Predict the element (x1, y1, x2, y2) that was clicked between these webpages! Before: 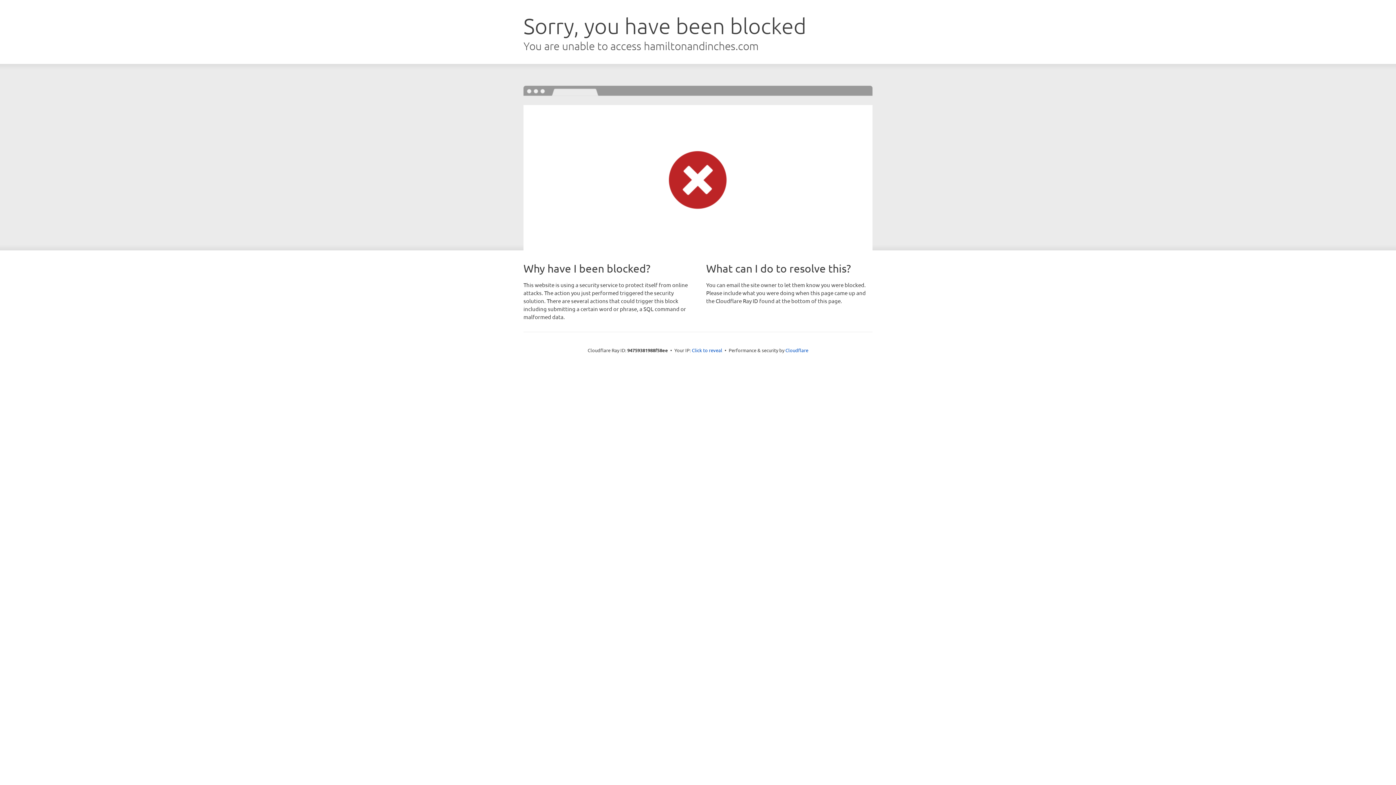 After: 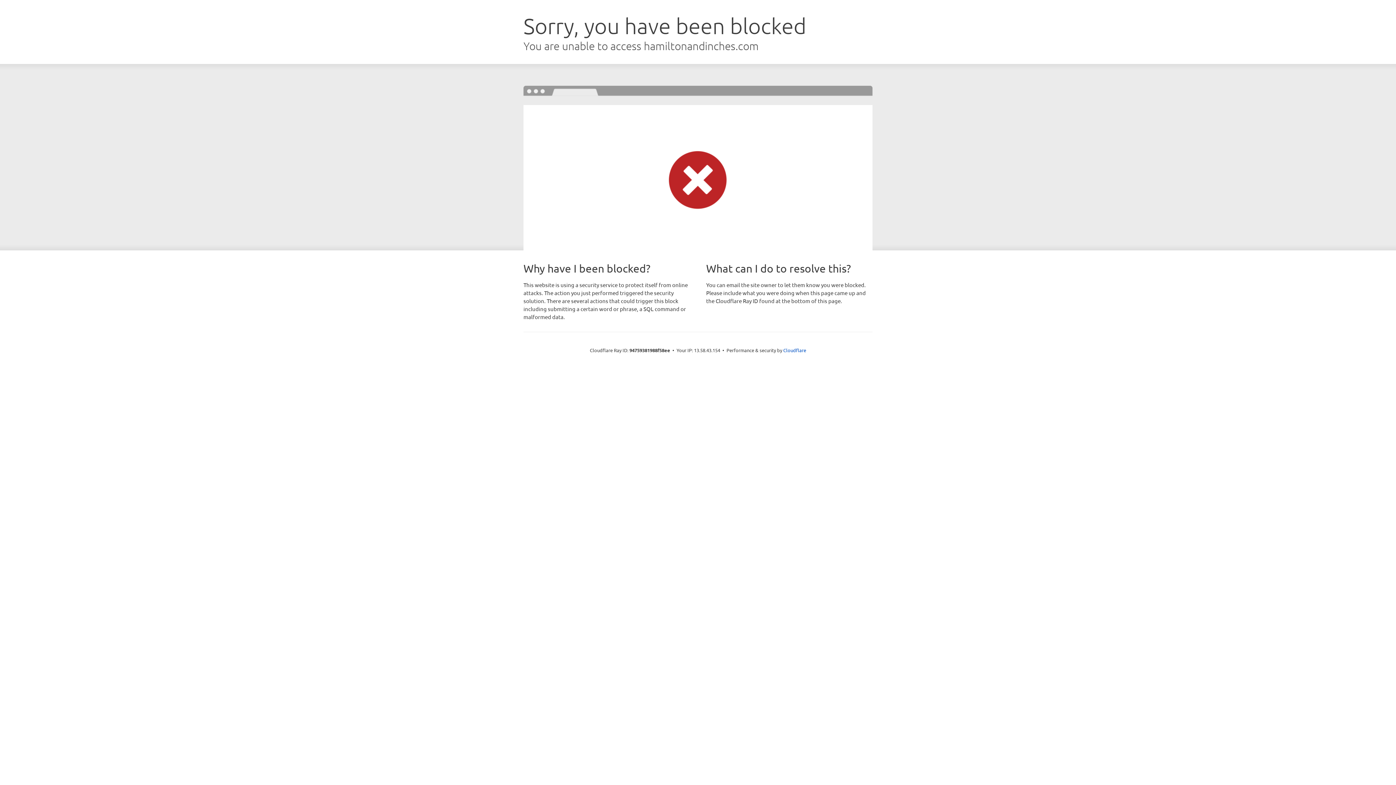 Action: label: Click to reveal bbox: (692, 346, 722, 353)